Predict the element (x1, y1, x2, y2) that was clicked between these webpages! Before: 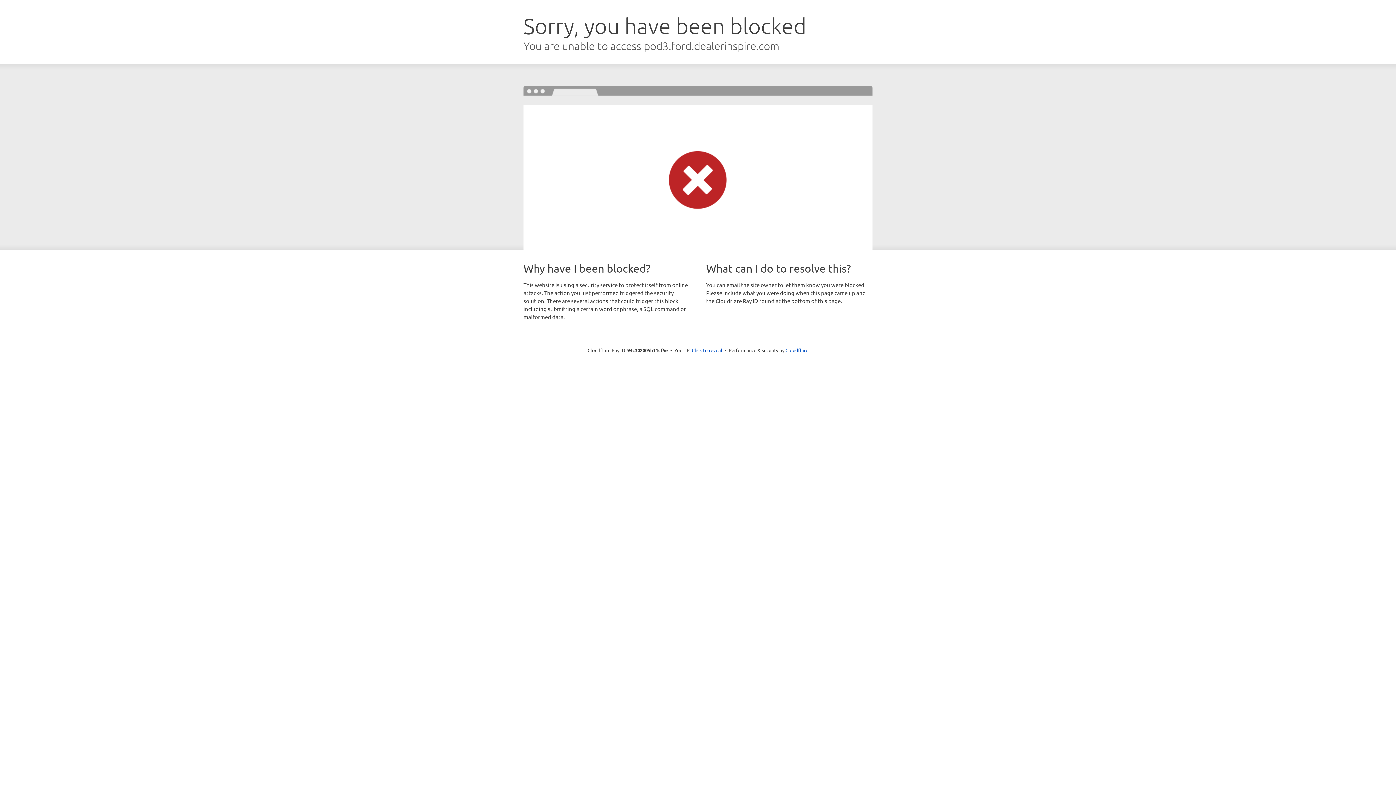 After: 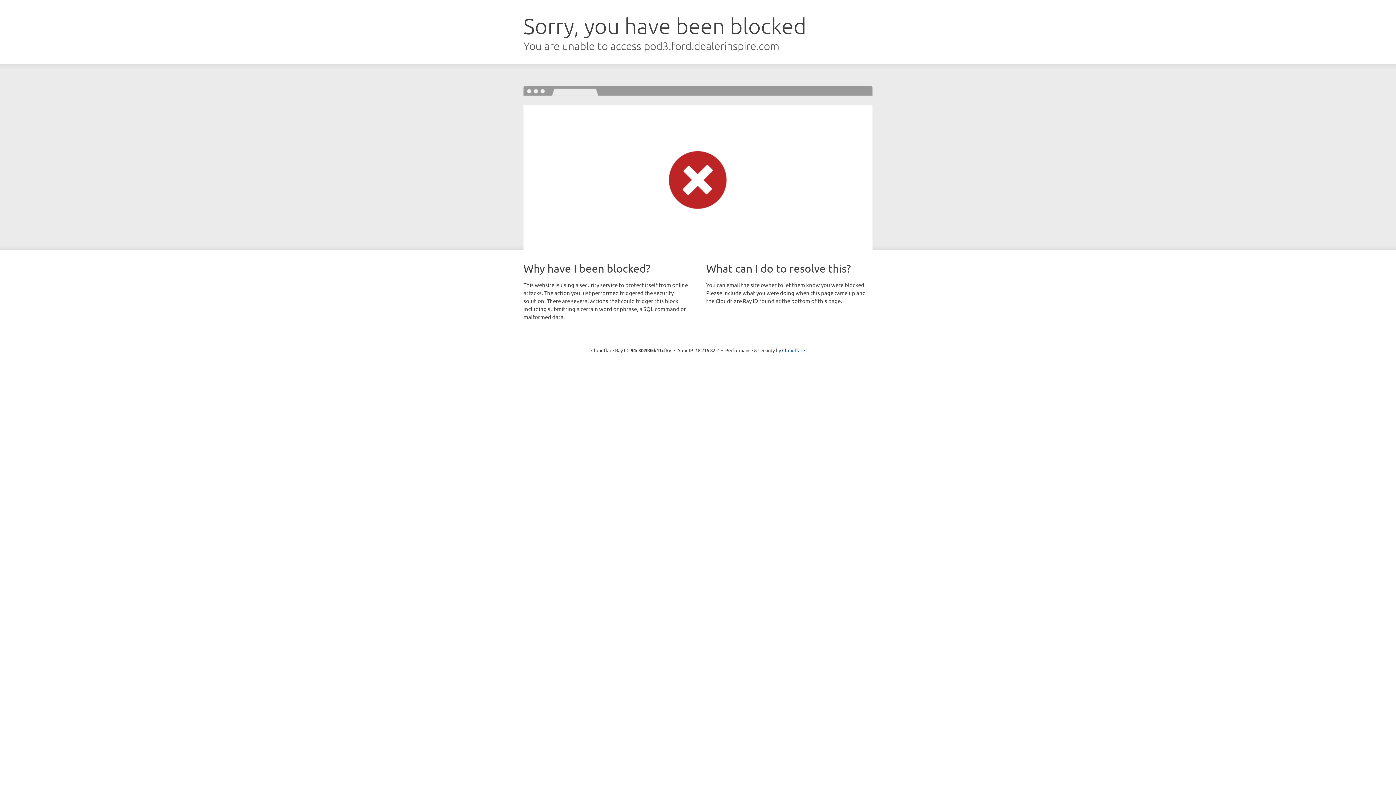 Action: label: Click to reveal bbox: (692, 346, 722, 353)